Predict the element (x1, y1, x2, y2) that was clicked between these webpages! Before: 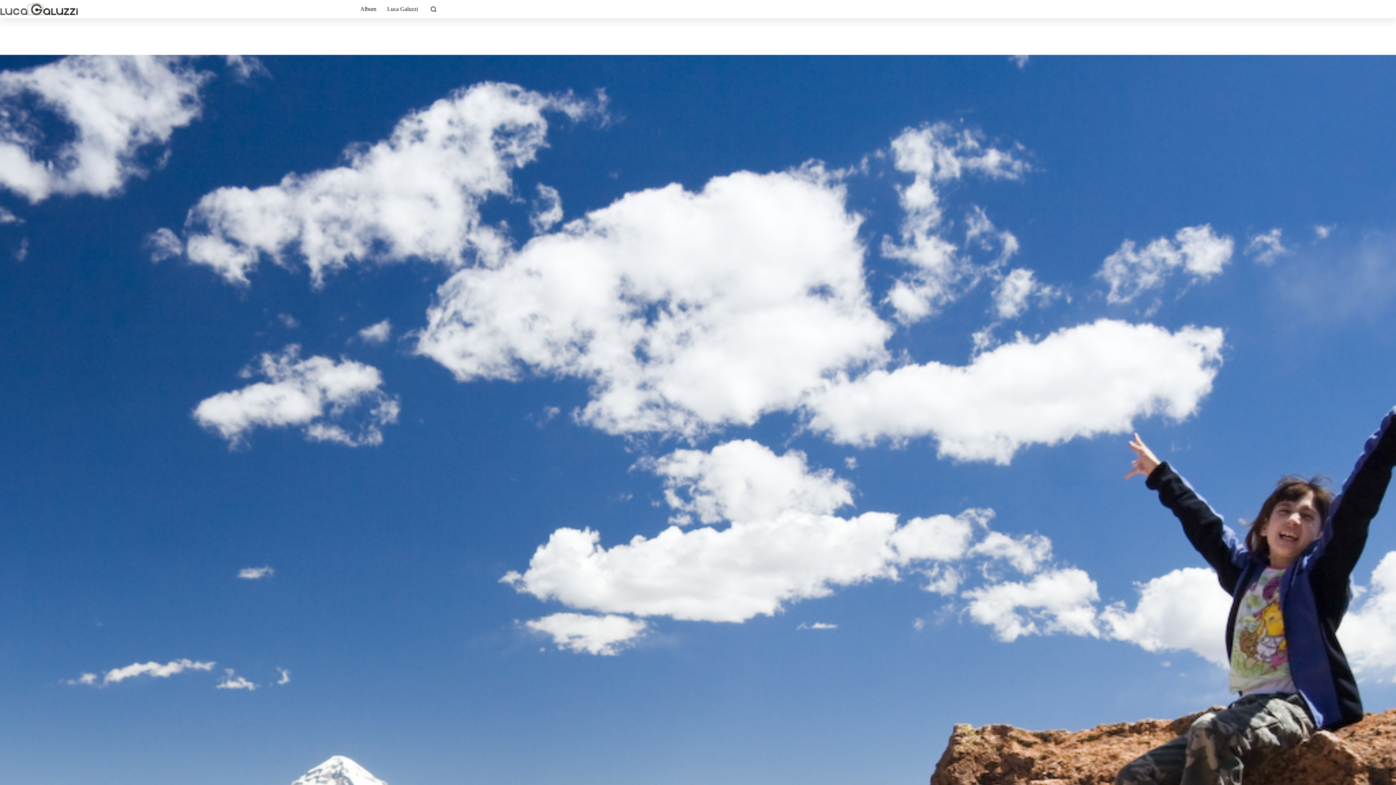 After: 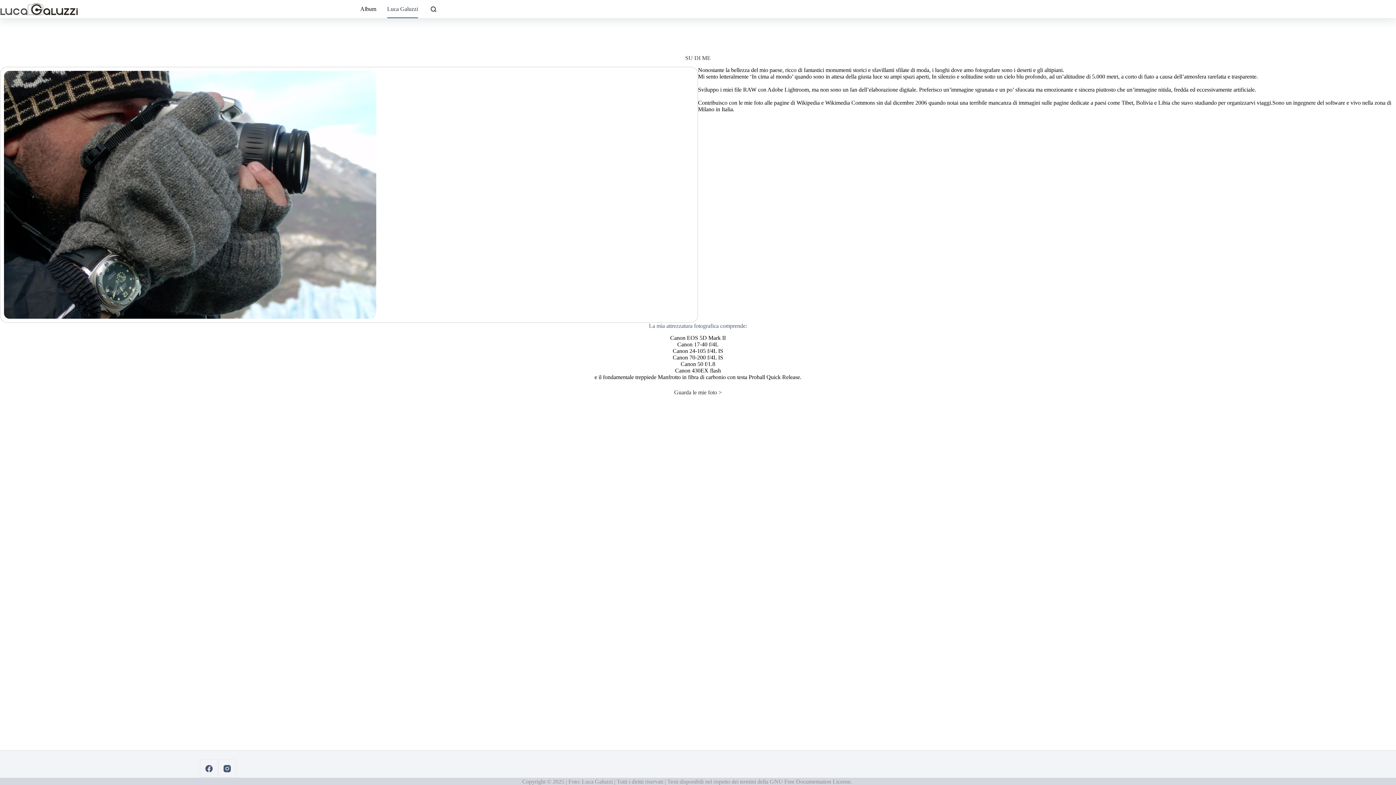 Action: label: Luca Galuzzi bbox: (381, 0, 423, 18)